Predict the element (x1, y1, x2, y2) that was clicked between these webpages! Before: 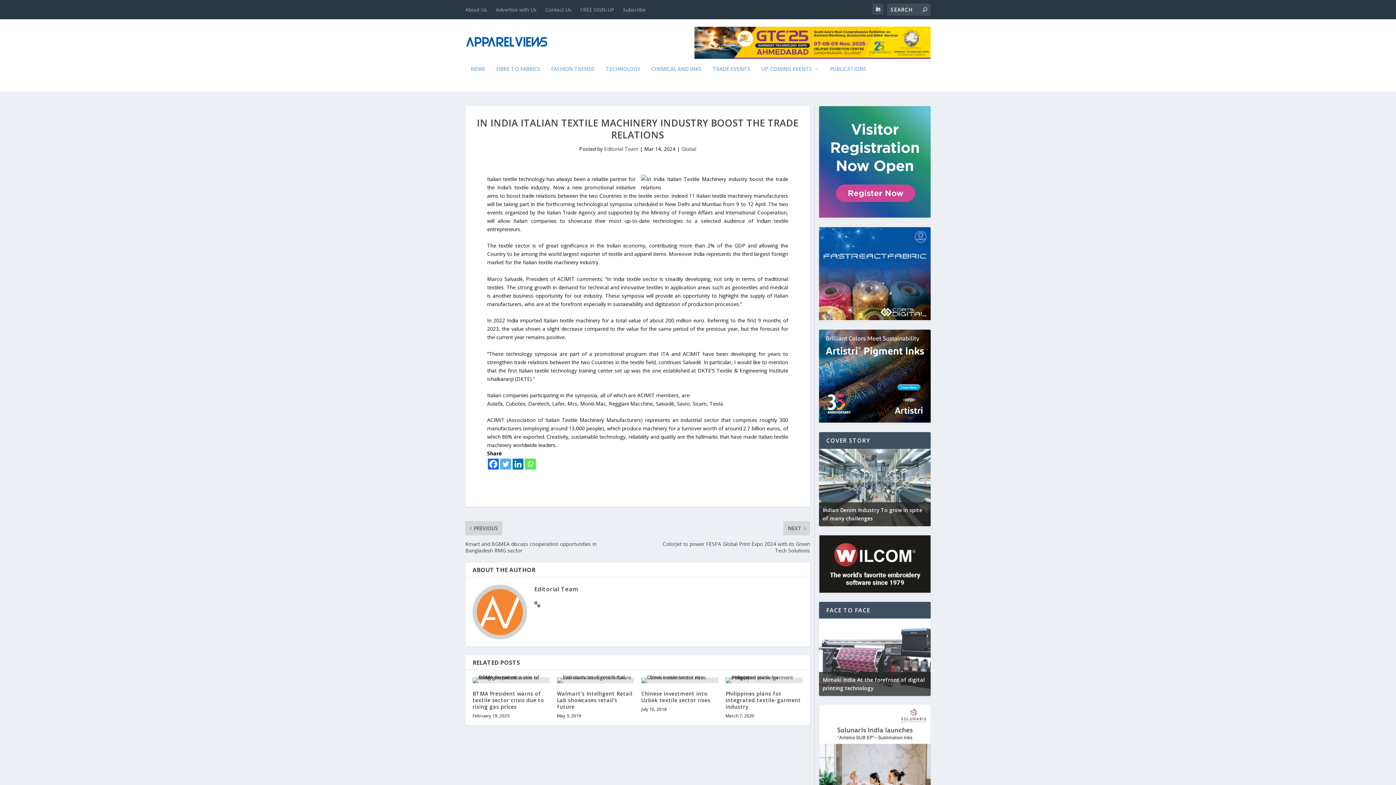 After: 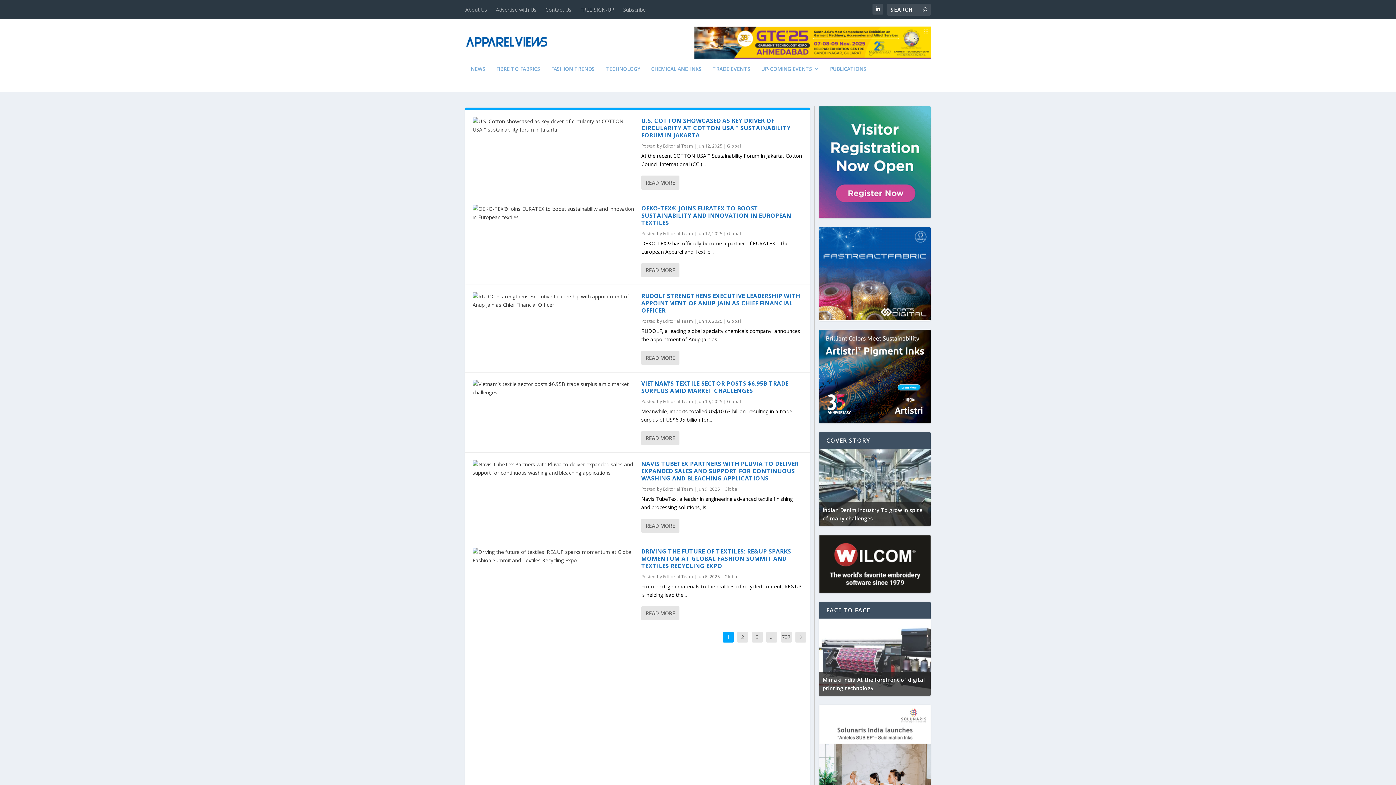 Action: label: Global bbox: (681, 145, 696, 152)